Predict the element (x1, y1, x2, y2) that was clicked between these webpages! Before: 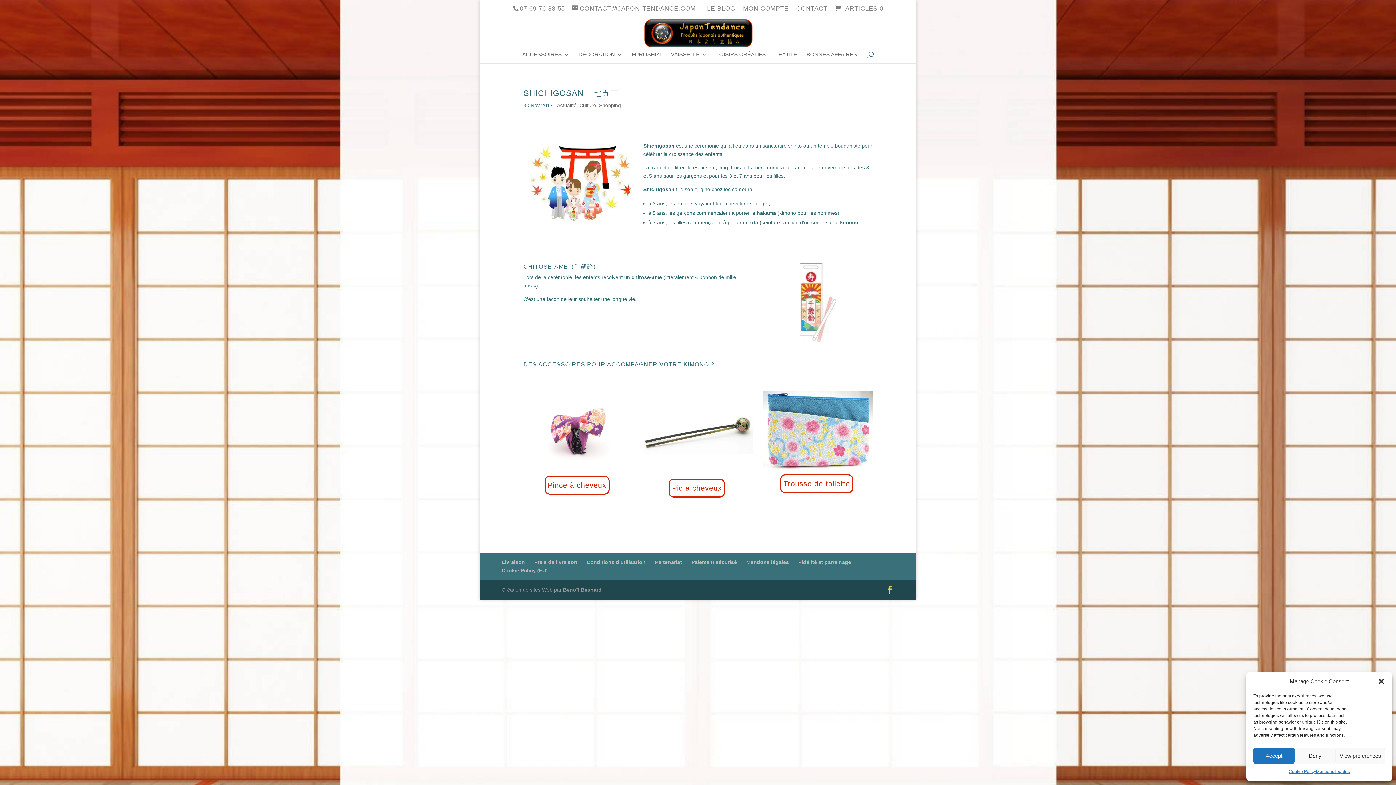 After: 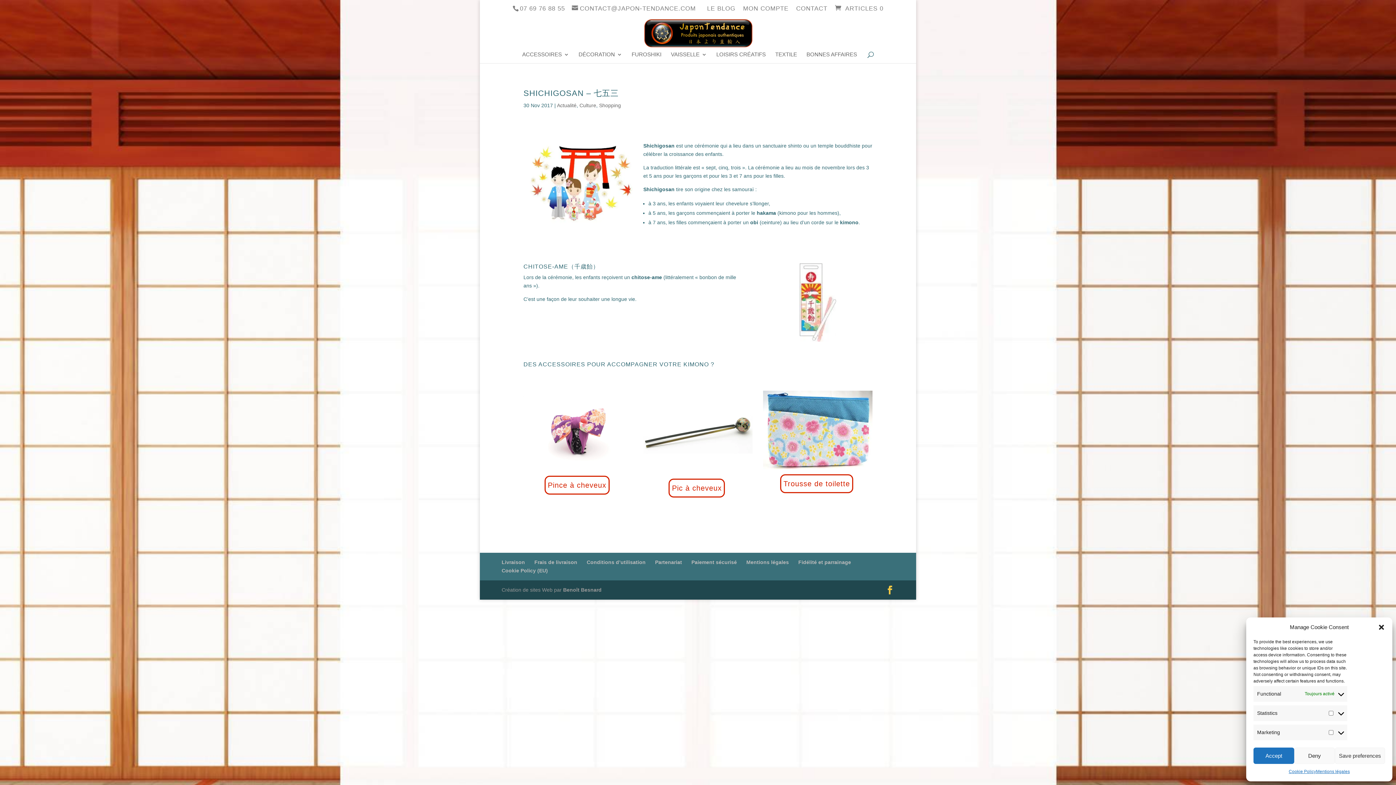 Action: label: View preferences bbox: (1336, 748, 1385, 764)